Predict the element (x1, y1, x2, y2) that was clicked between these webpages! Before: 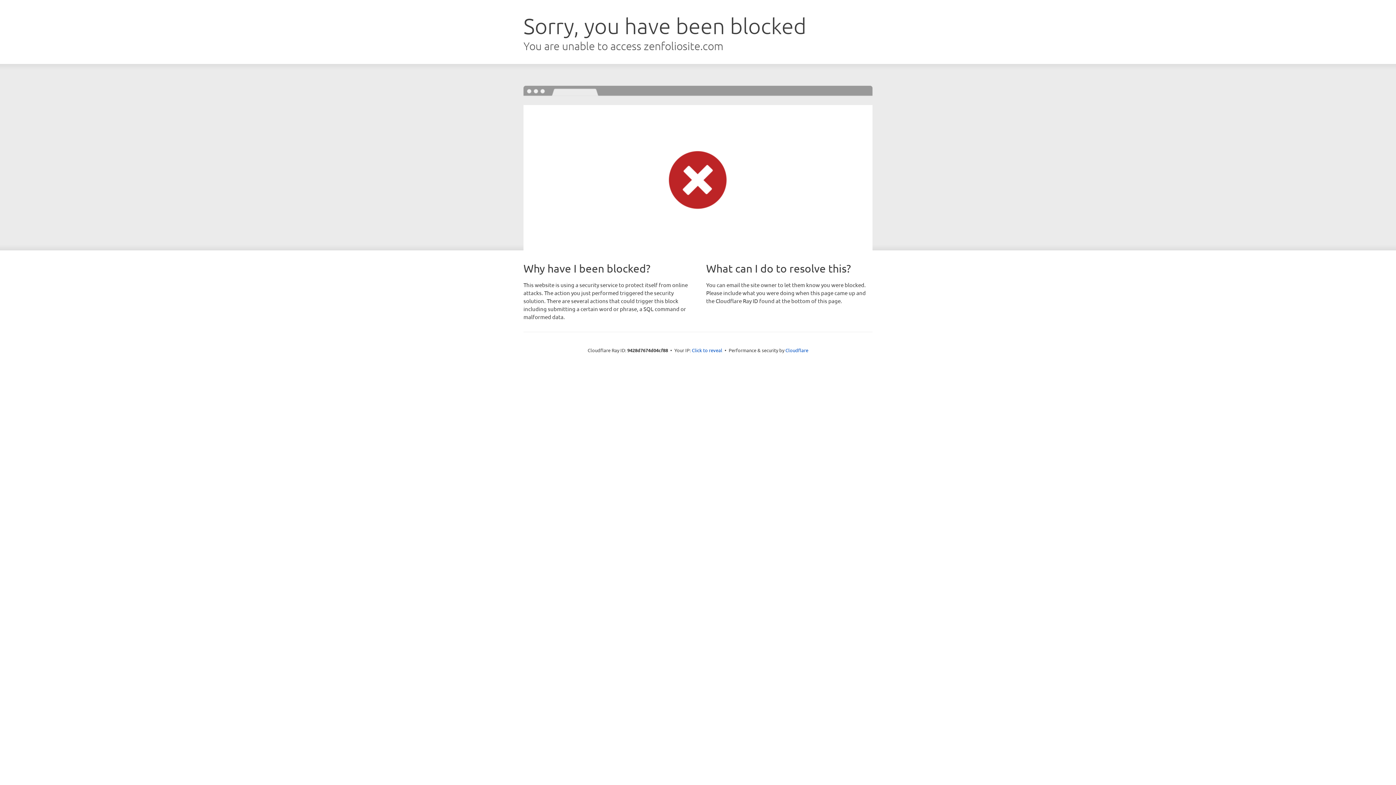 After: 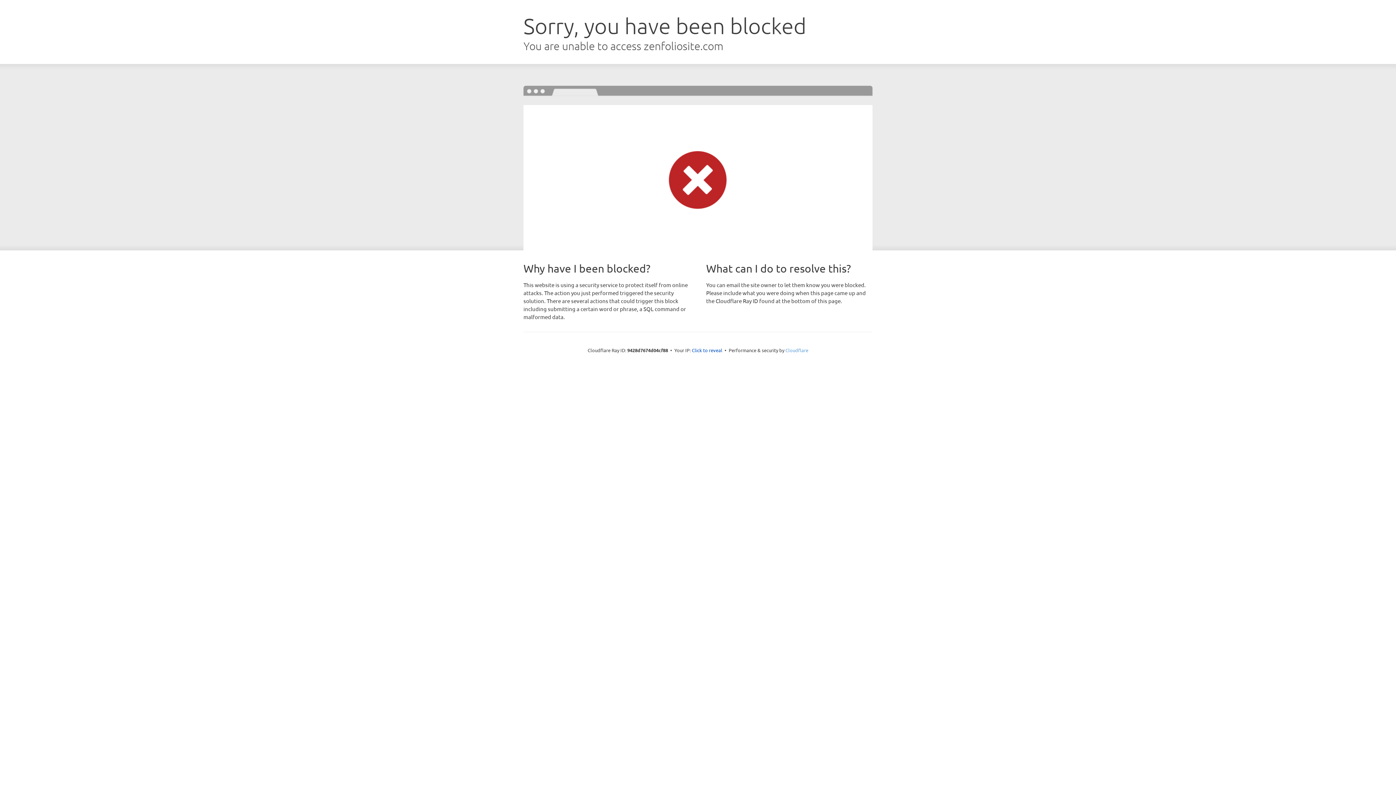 Action: label: Cloudflare bbox: (785, 347, 808, 353)